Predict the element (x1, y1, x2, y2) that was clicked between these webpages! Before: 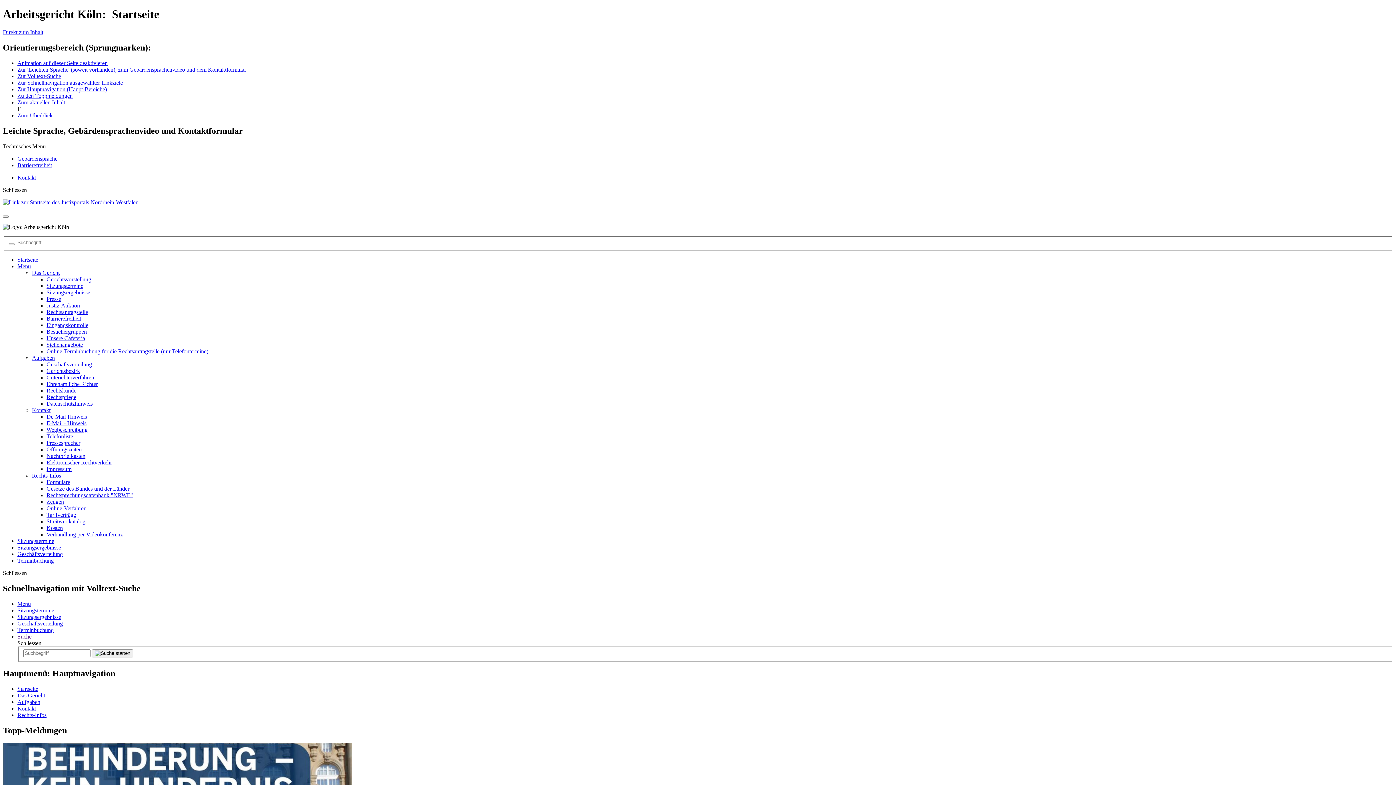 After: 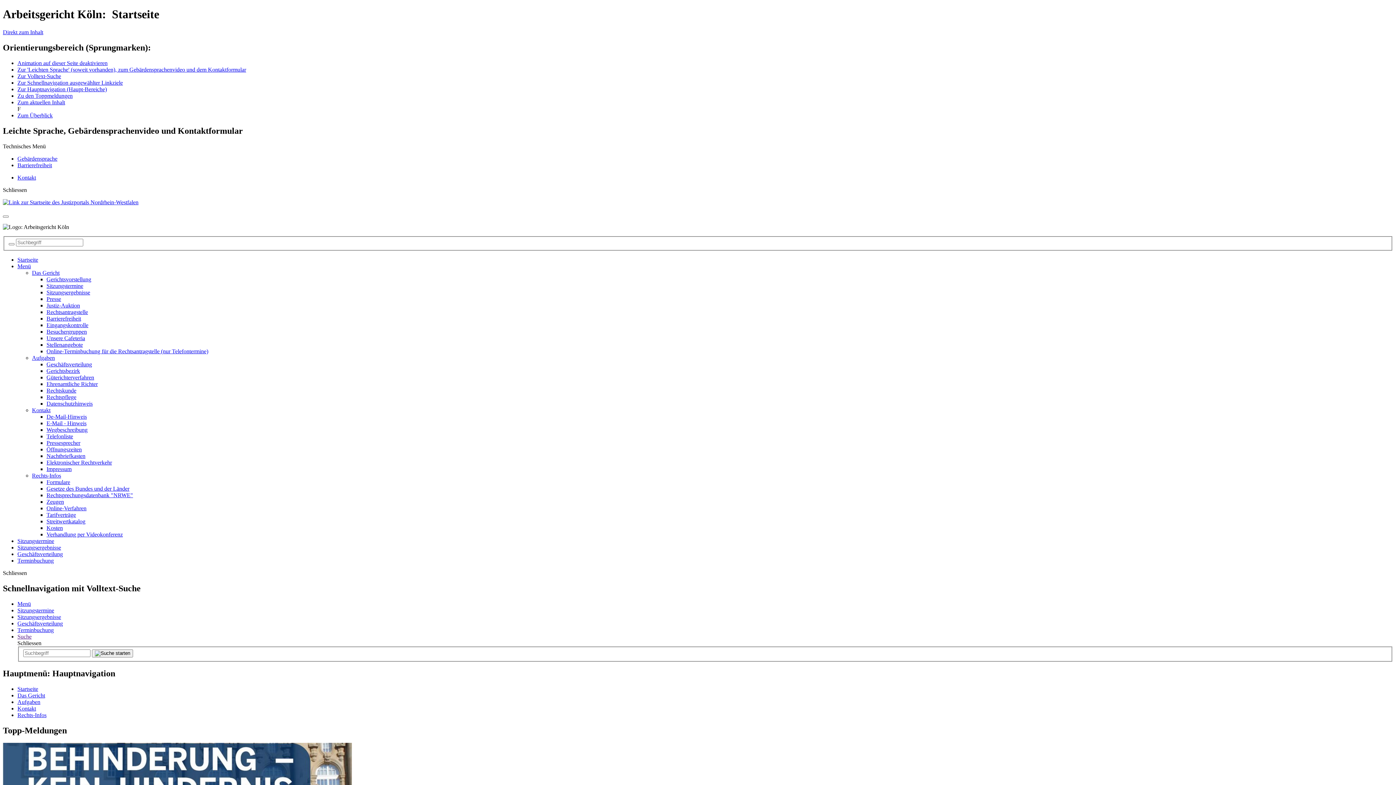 Action: bbox: (46, 433, 73, 439) label: Telefonliste